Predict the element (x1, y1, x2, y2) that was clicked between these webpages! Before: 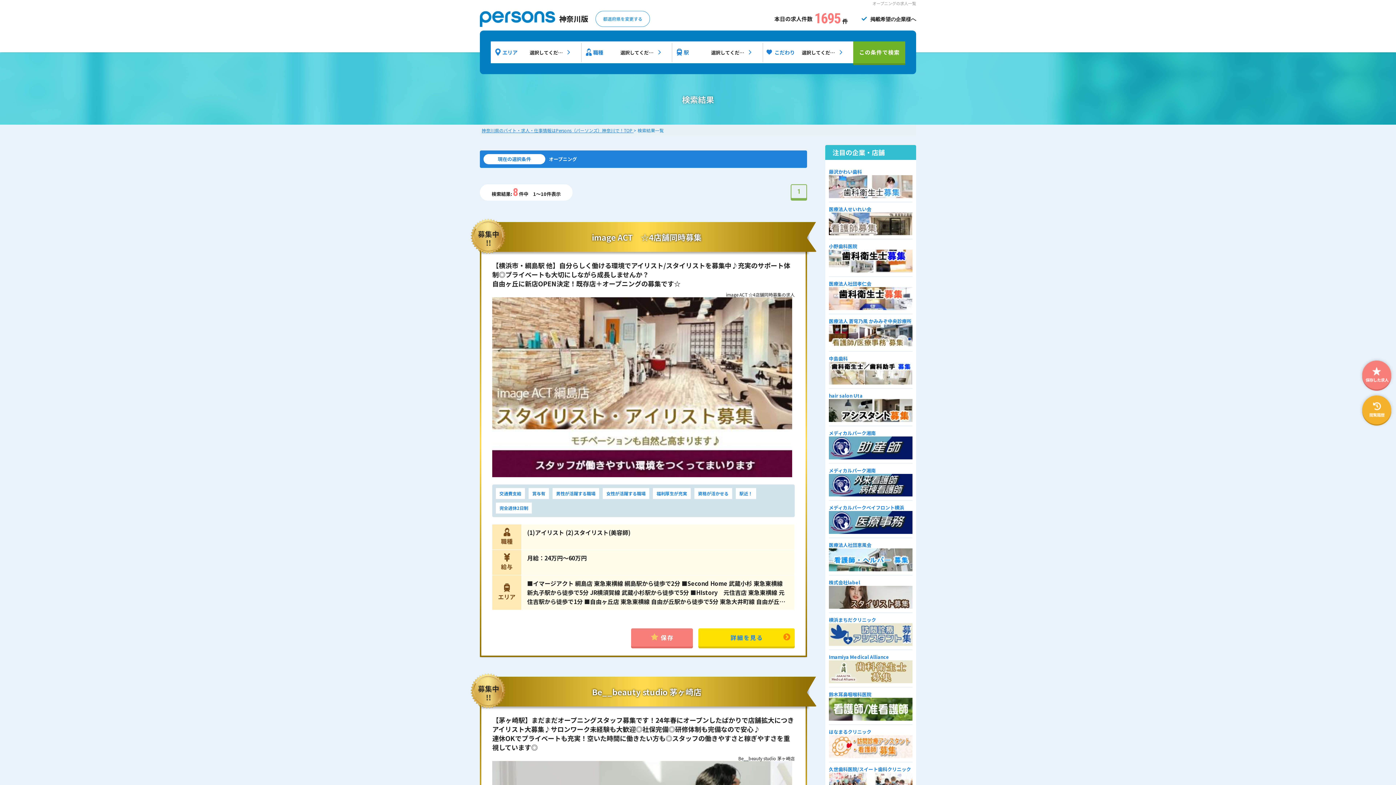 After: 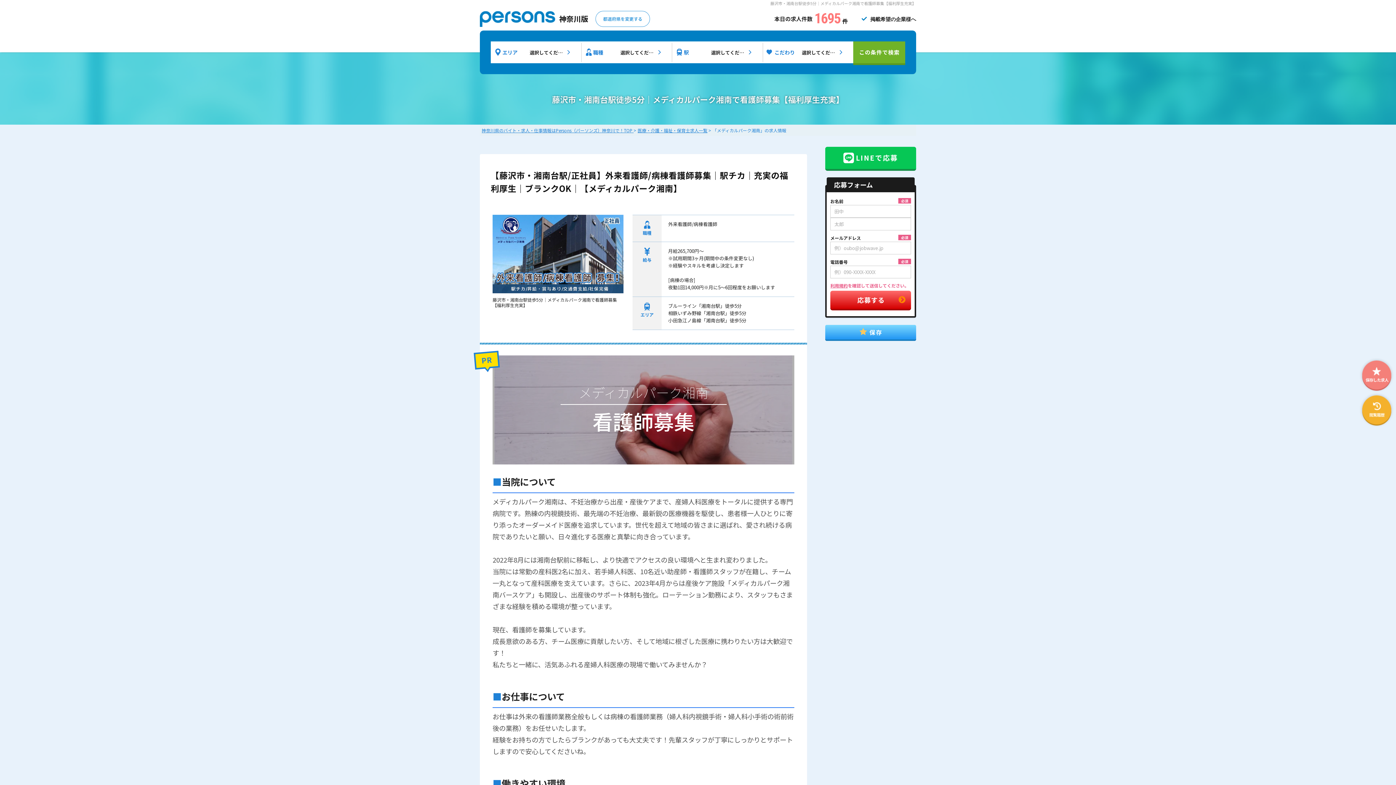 Action: bbox: (829, 474, 912, 496)